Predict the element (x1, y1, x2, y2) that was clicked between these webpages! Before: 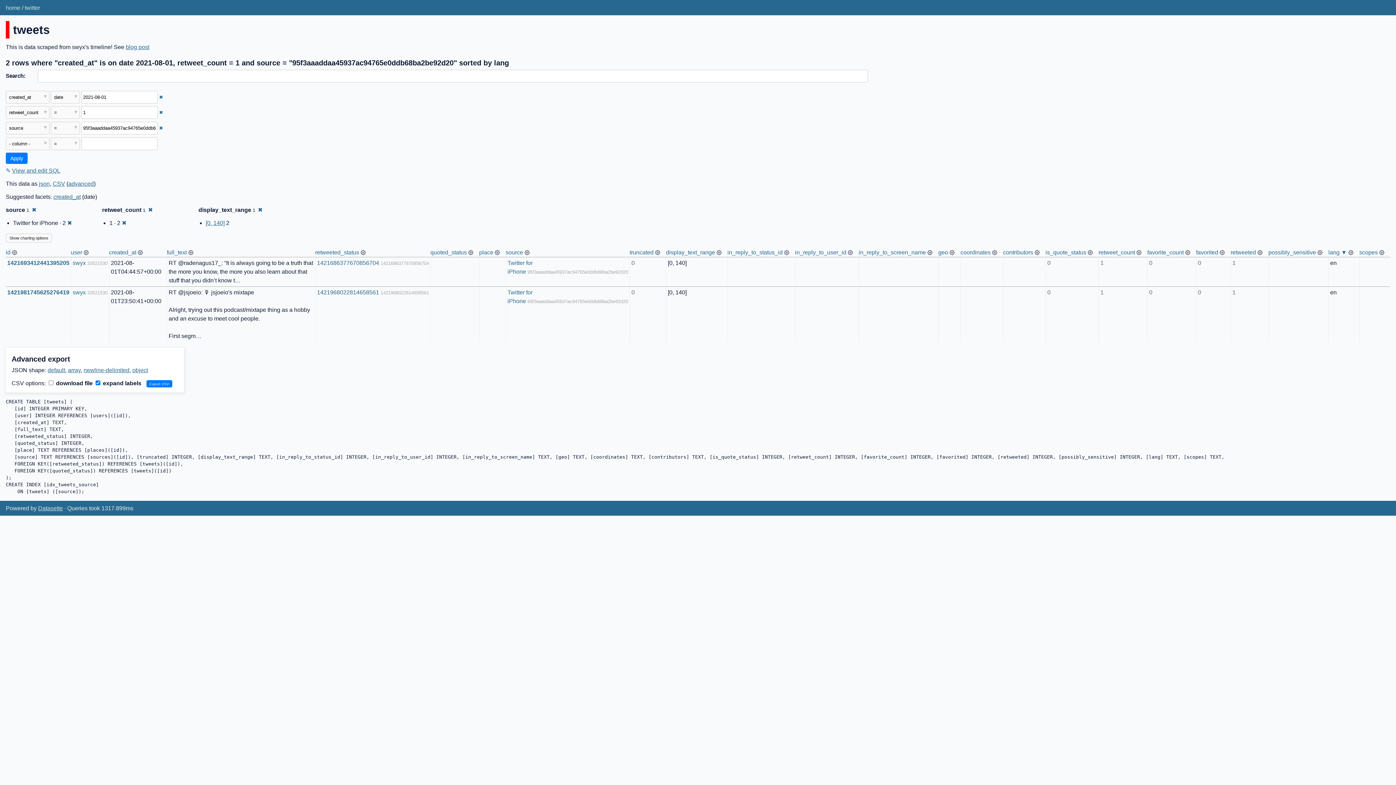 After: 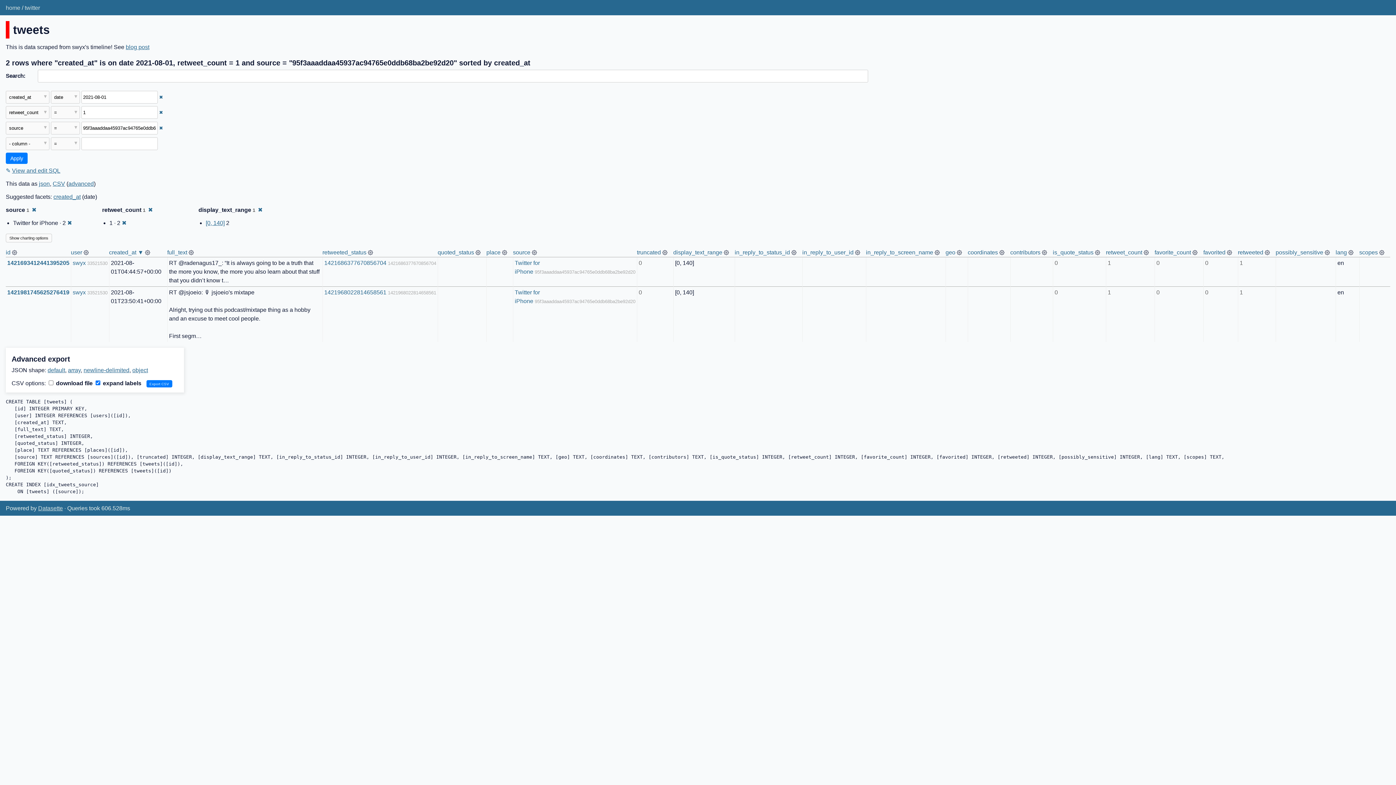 Action: label: created_at bbox: (109, 249, 136, 255)